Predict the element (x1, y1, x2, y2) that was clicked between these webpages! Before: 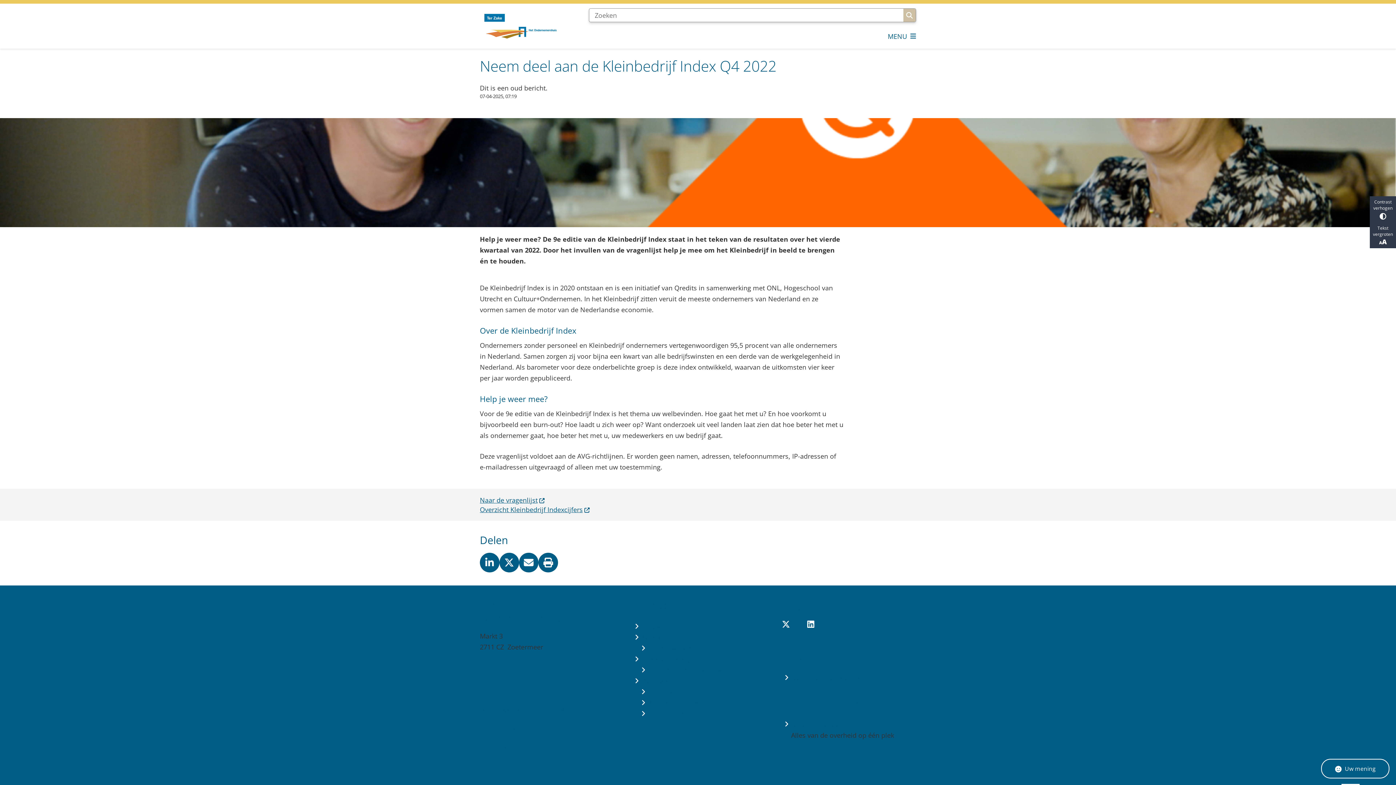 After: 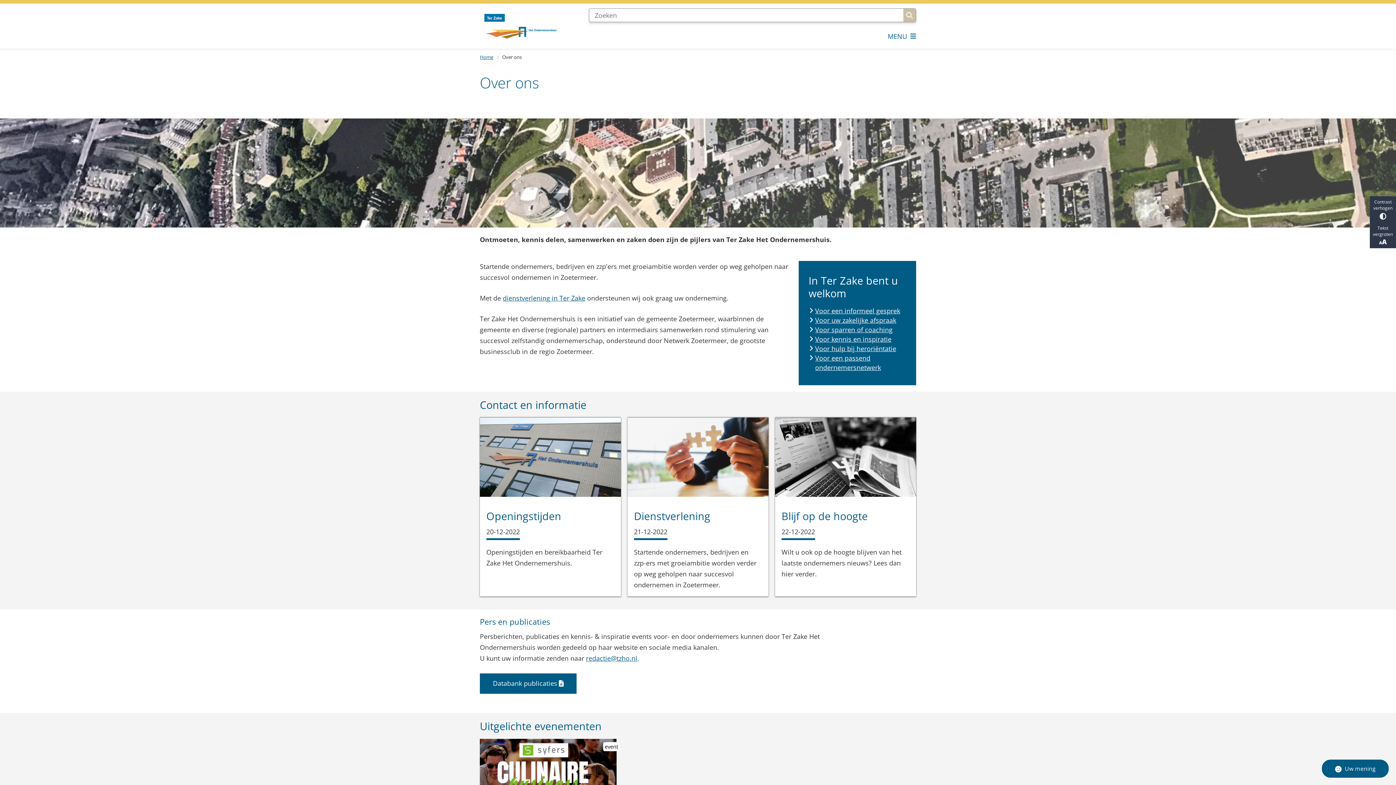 Action: bbox: (648, 709, 706, 718) label: Pers en publicaties